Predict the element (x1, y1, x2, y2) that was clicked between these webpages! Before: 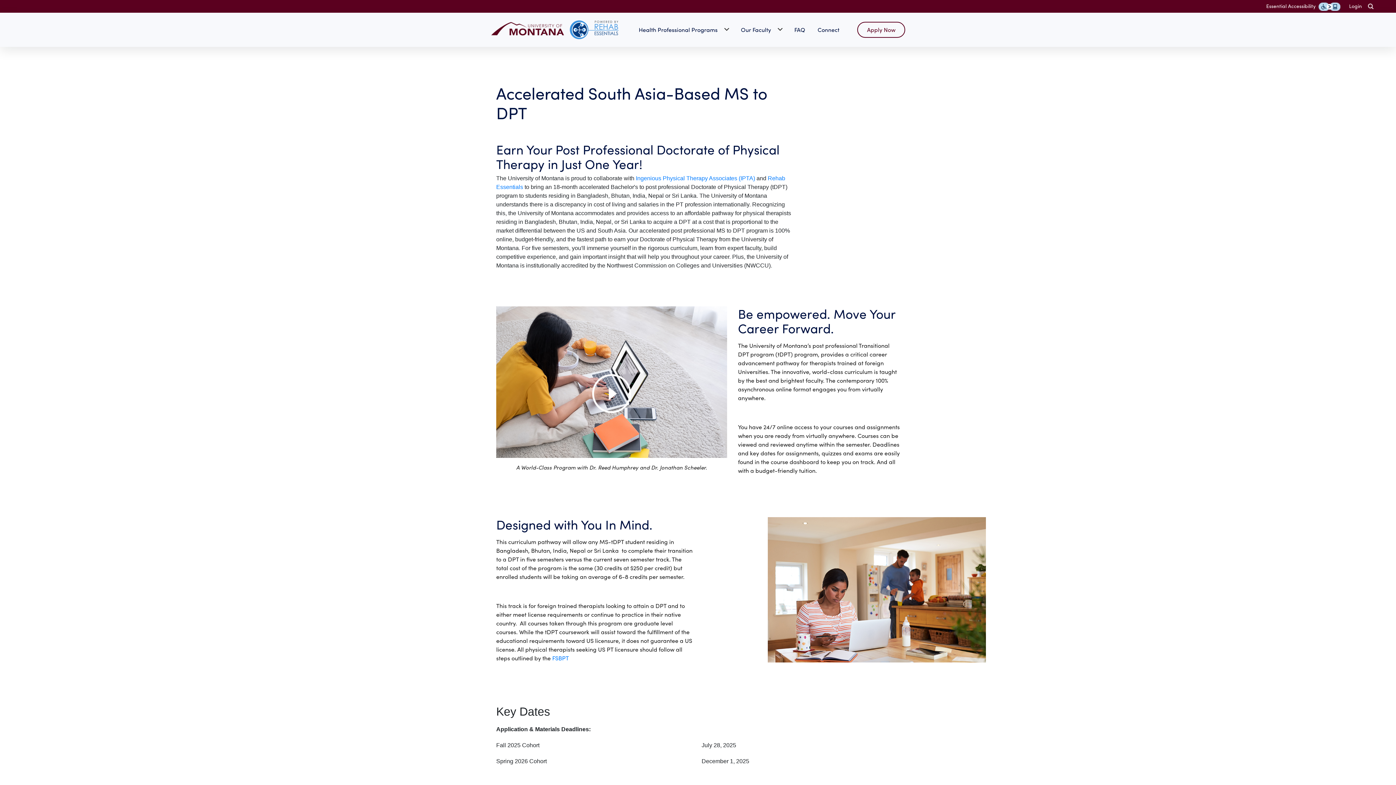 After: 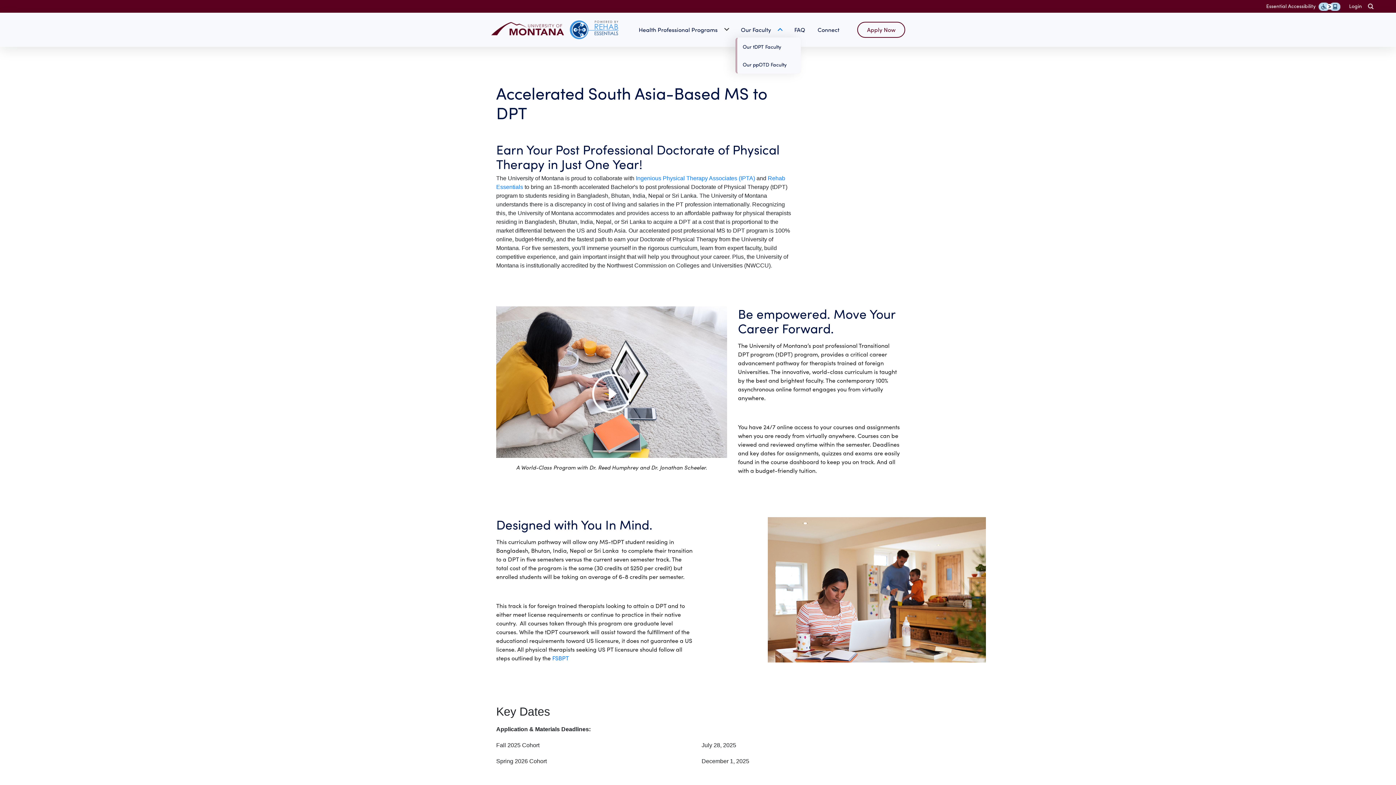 Action: label: Submenu bbox: (776, 22, 787, 36)